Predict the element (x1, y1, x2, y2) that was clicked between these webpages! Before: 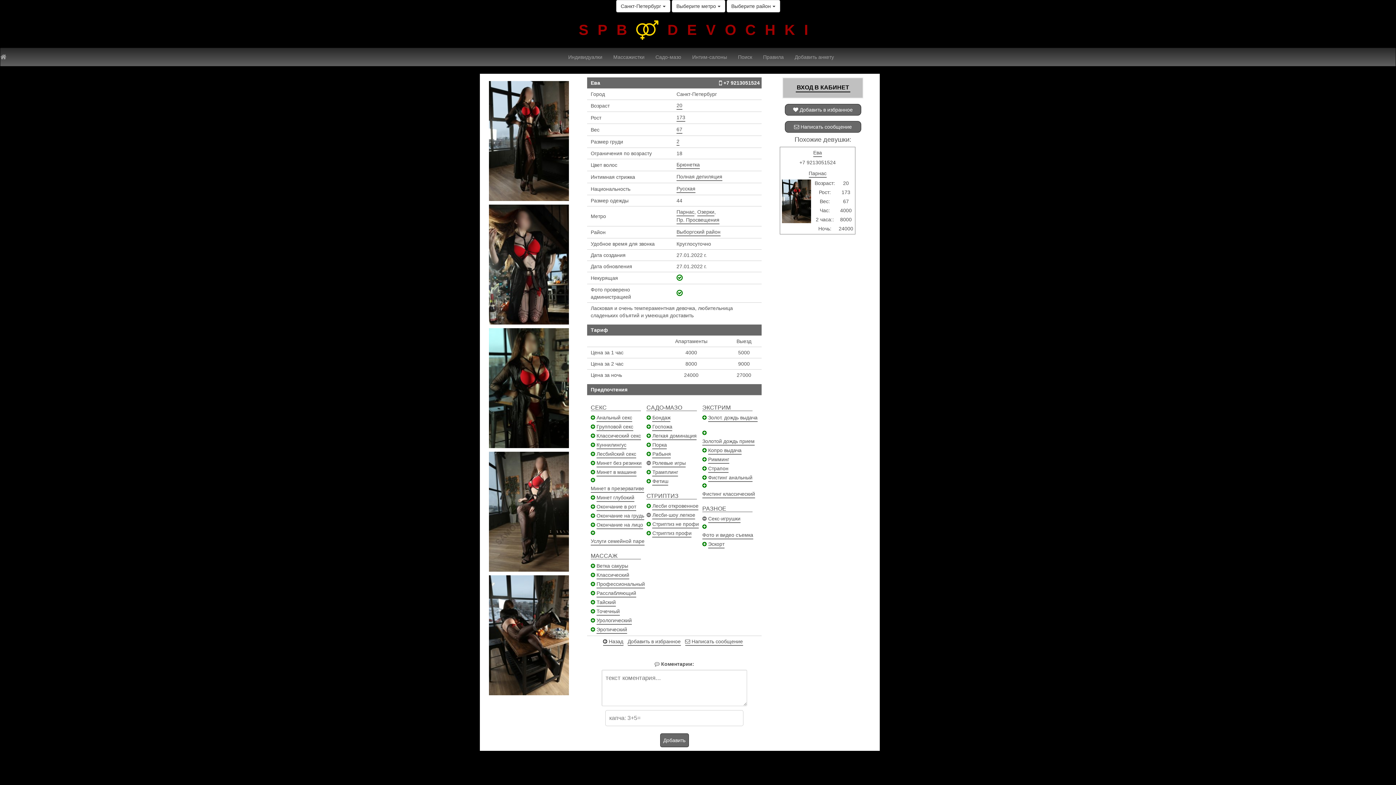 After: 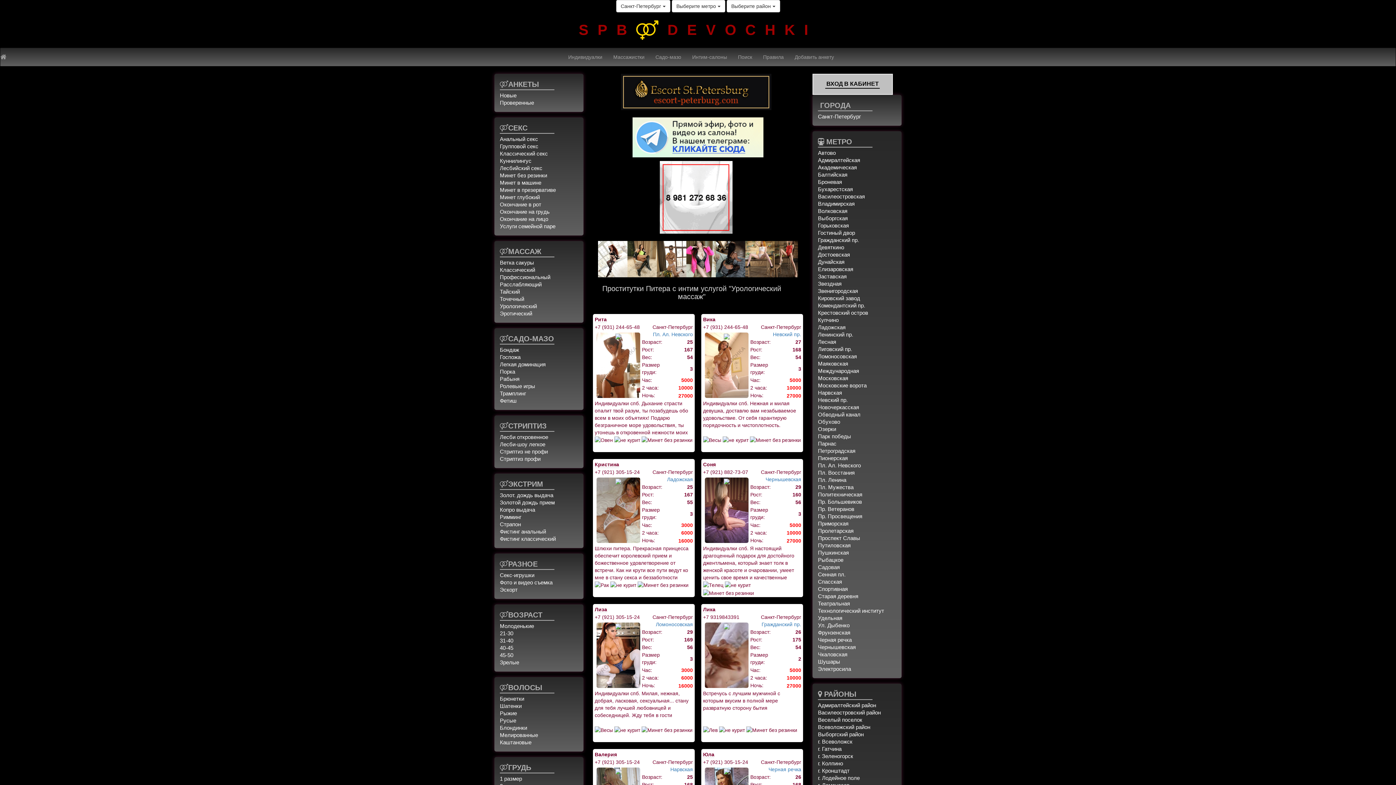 Action: label: Урологический bbox: (596, 616, 632, 625)